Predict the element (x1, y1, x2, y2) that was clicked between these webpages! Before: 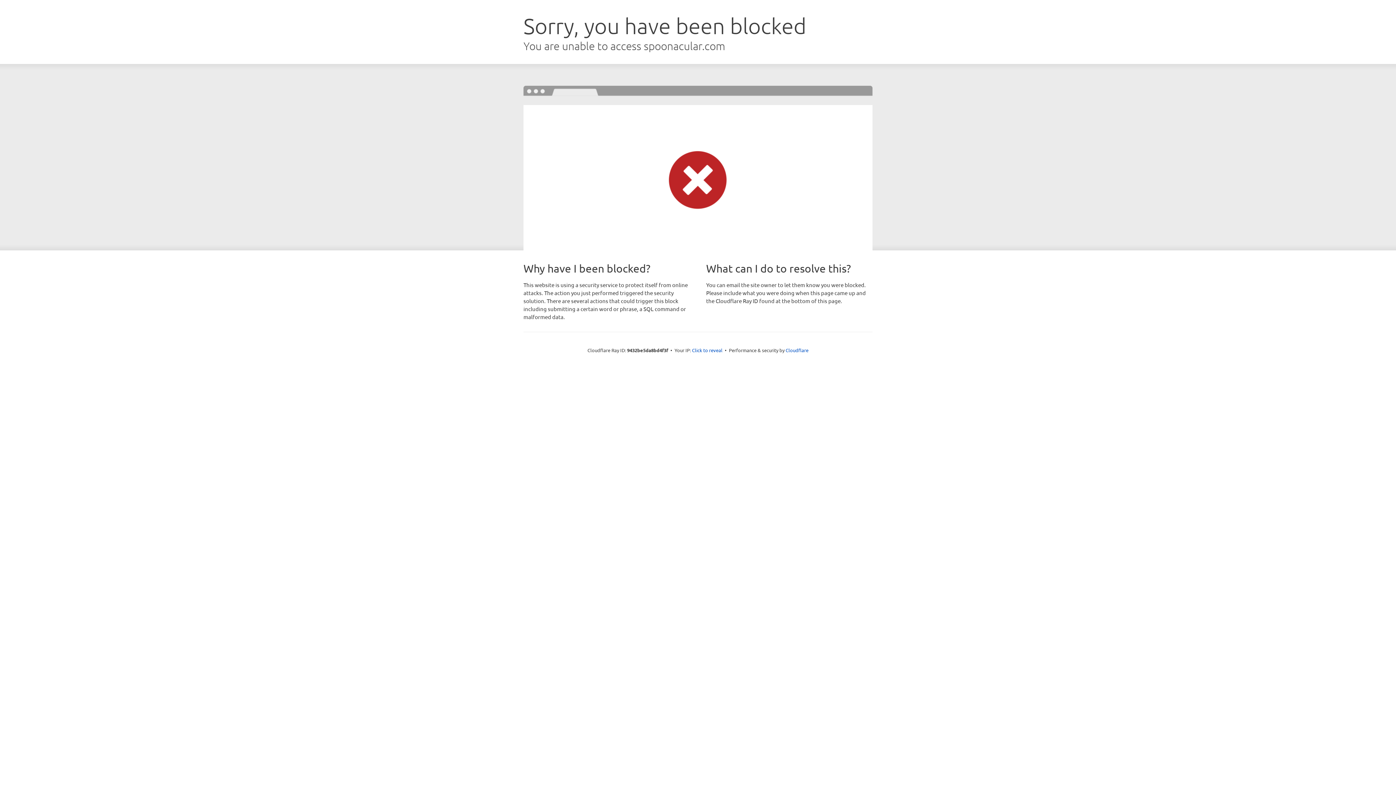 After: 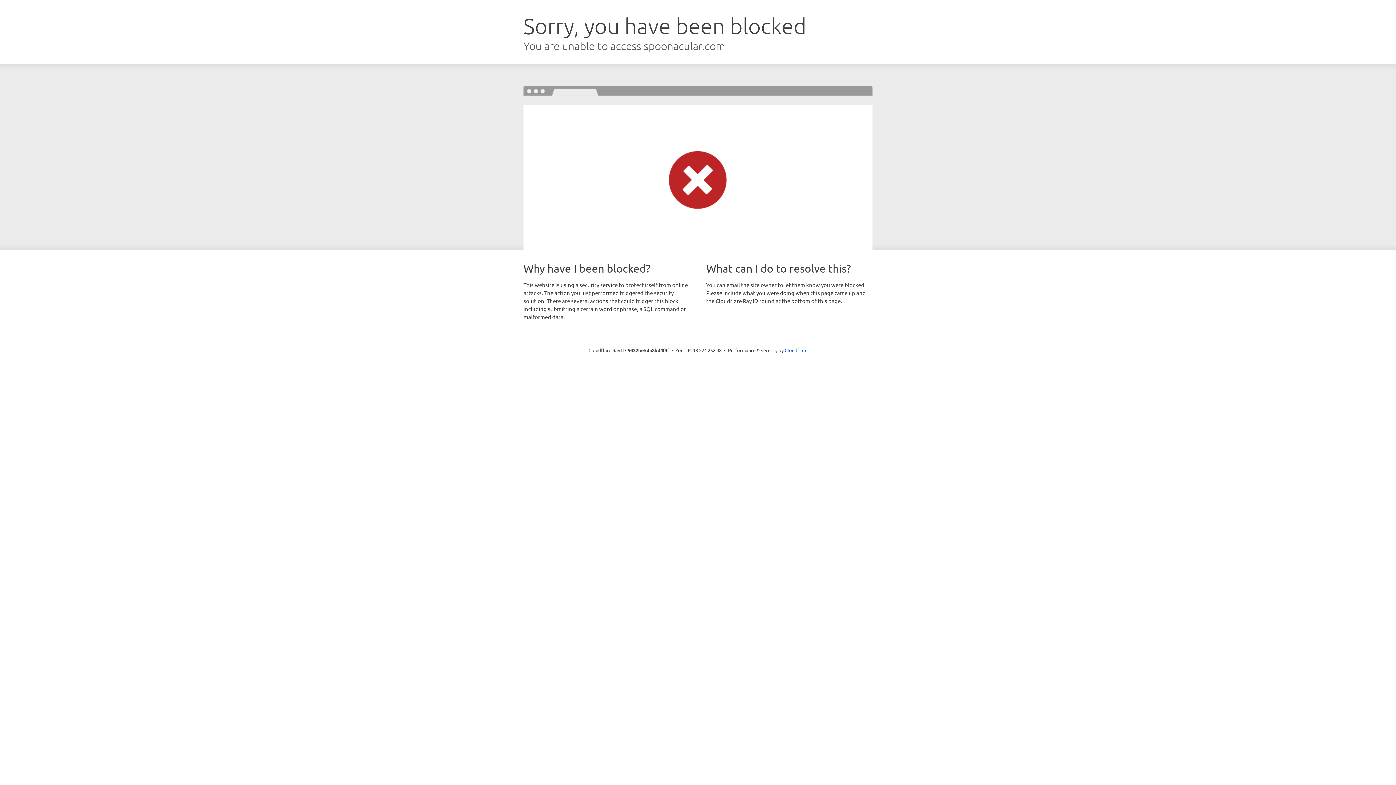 Action: bbox: (692, 346, 722, 353) label: Click to reveal